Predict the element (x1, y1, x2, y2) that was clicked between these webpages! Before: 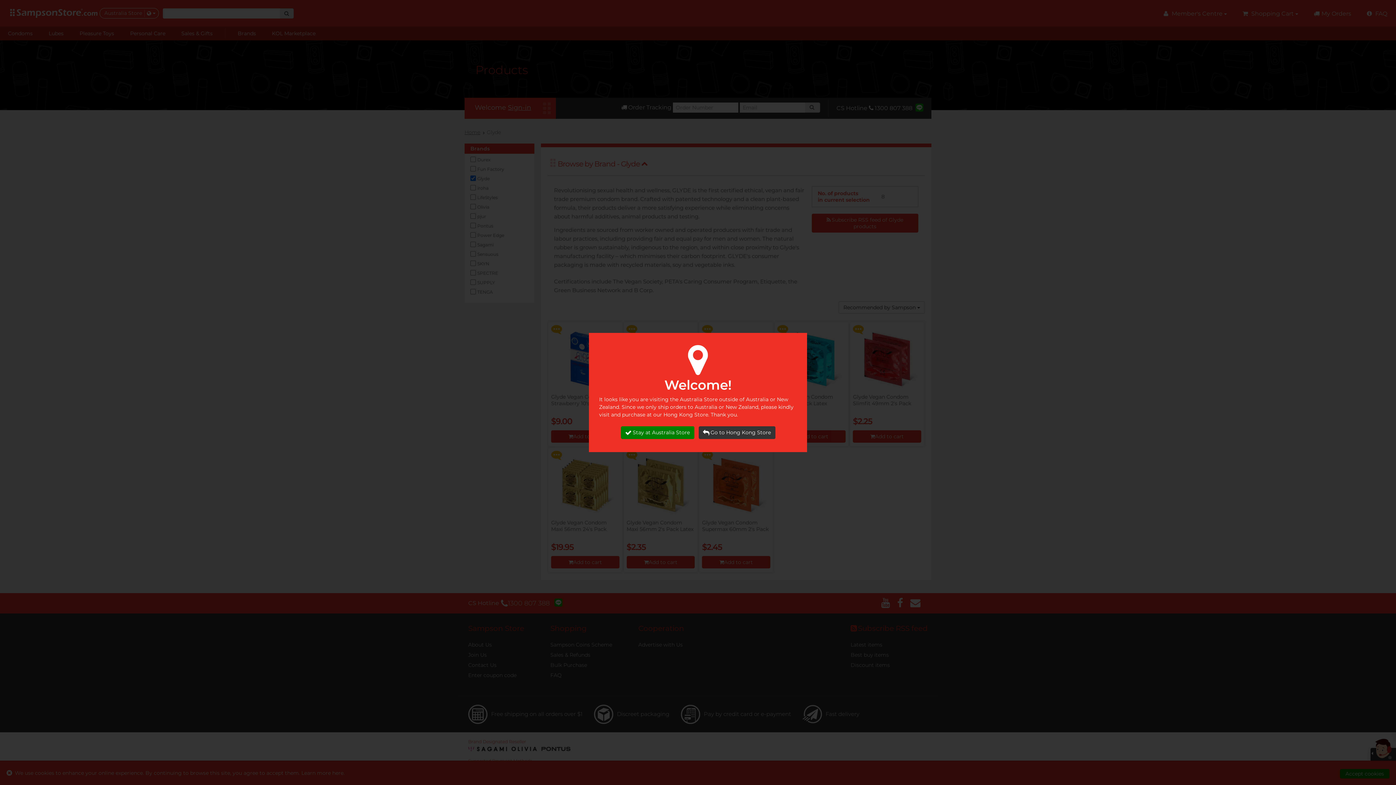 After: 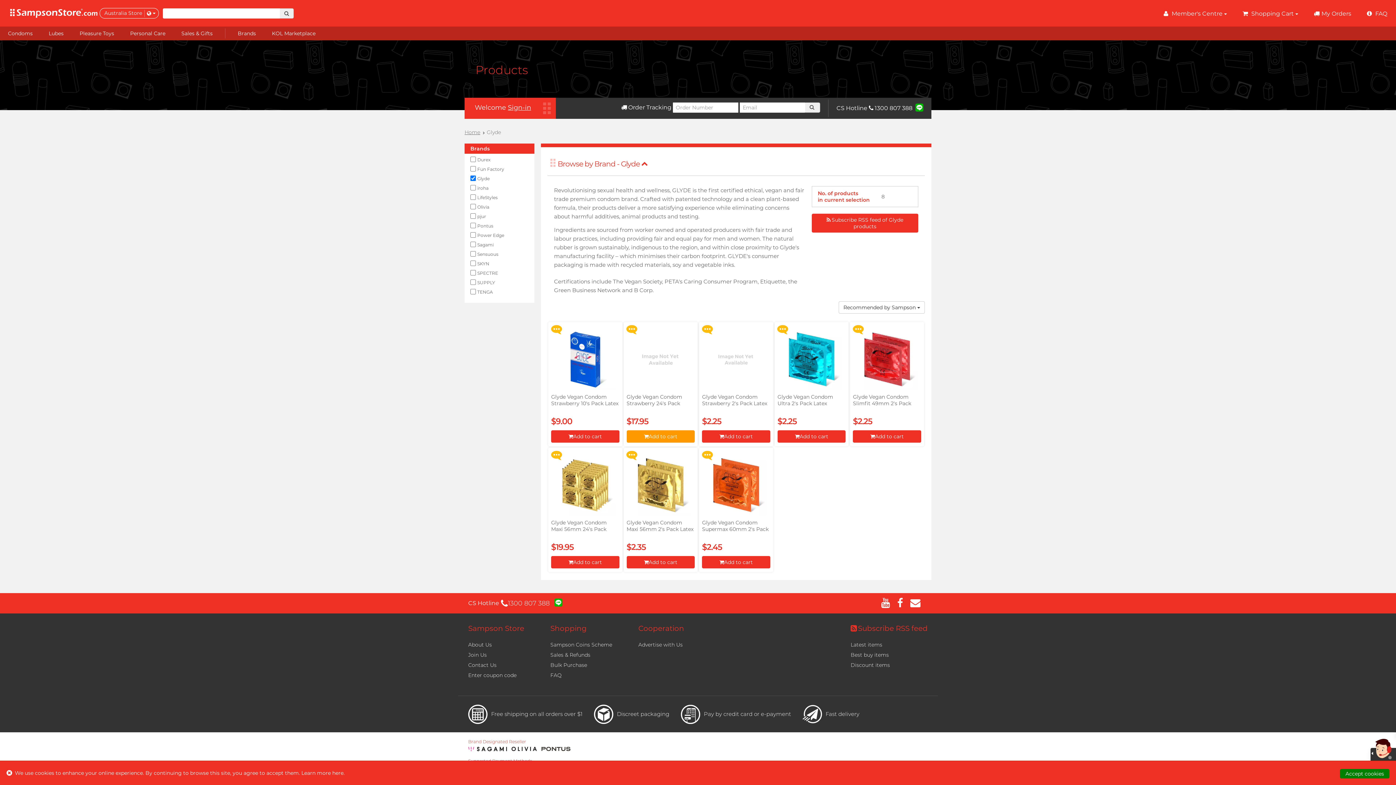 Action: bbox: (620, 426, 694, 439) label: Stay at Australia Store